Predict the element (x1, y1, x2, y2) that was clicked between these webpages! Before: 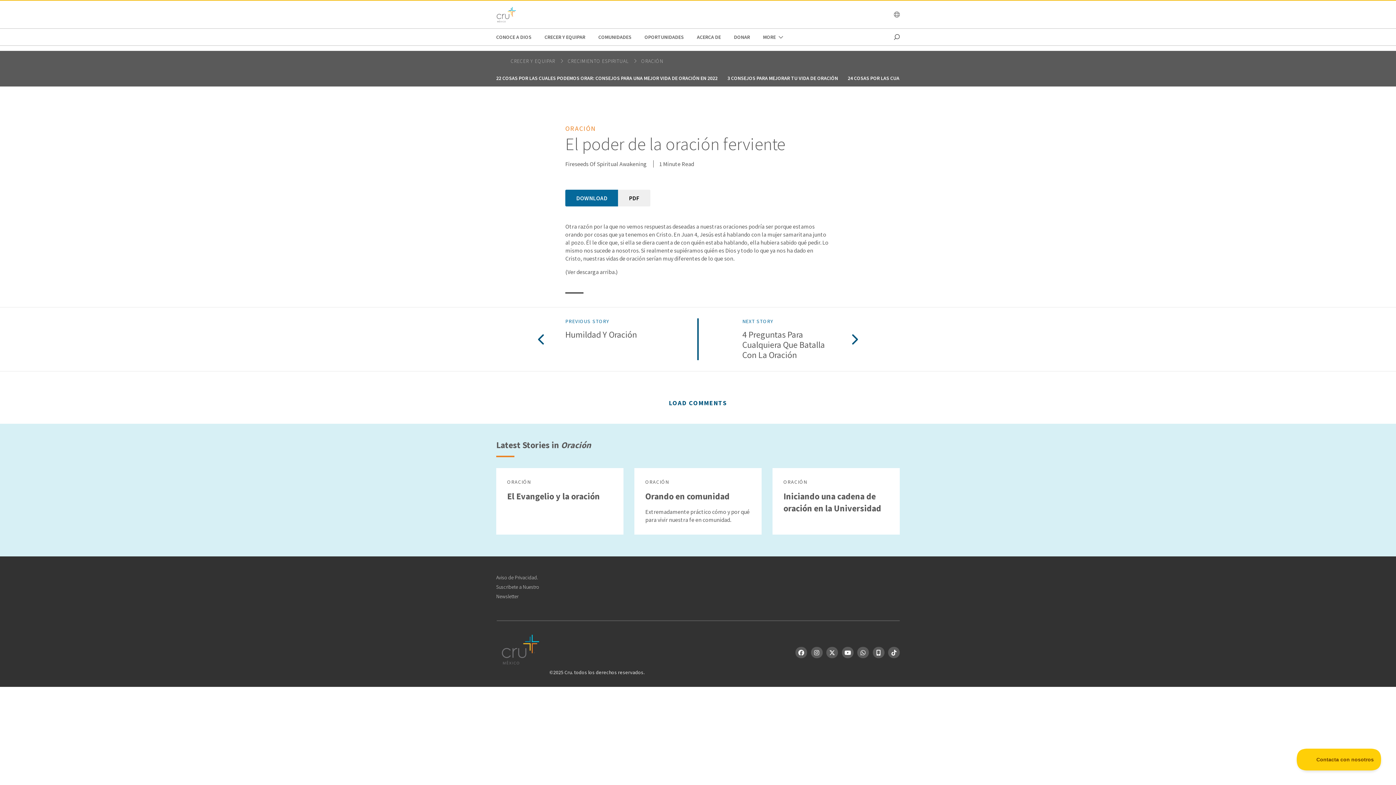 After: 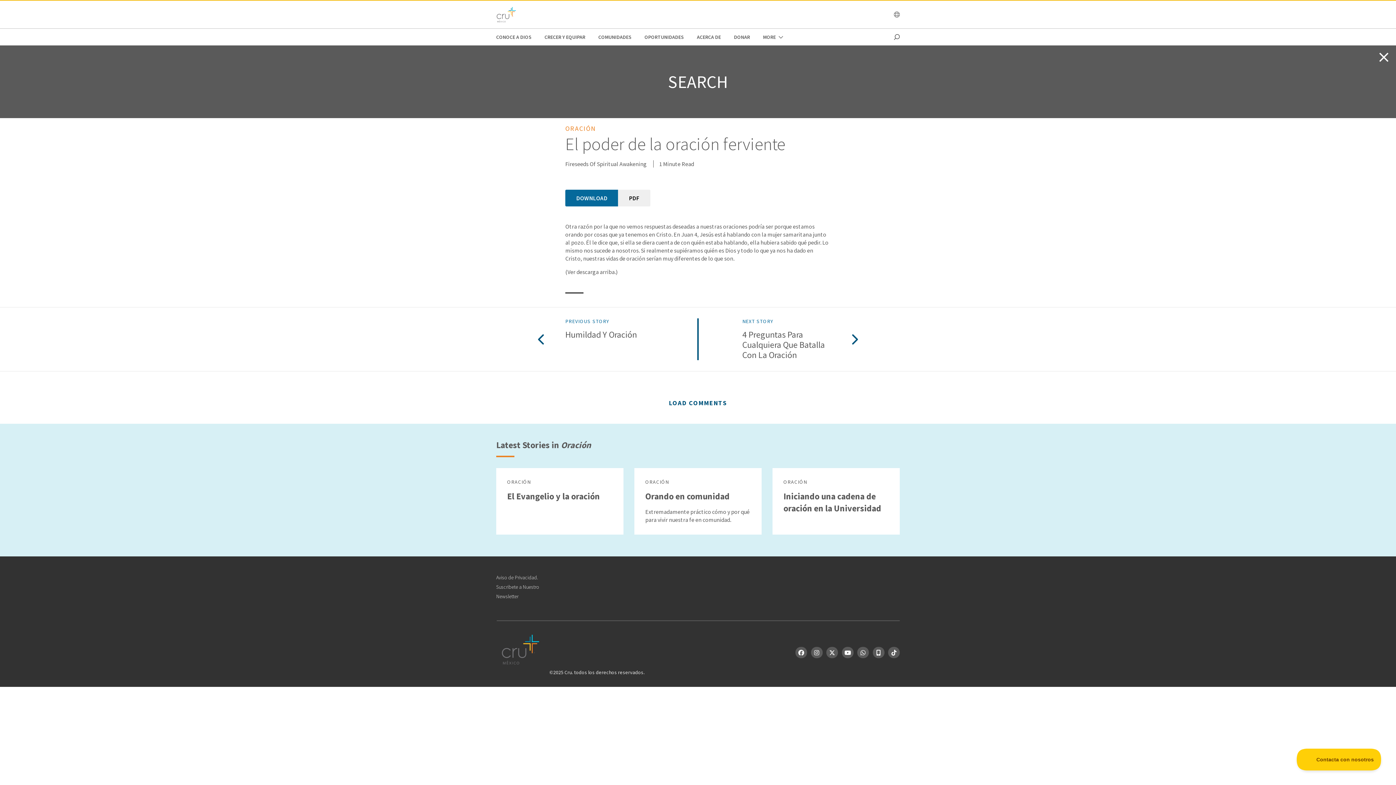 Action: bbox: (894, 28, 900, 45)